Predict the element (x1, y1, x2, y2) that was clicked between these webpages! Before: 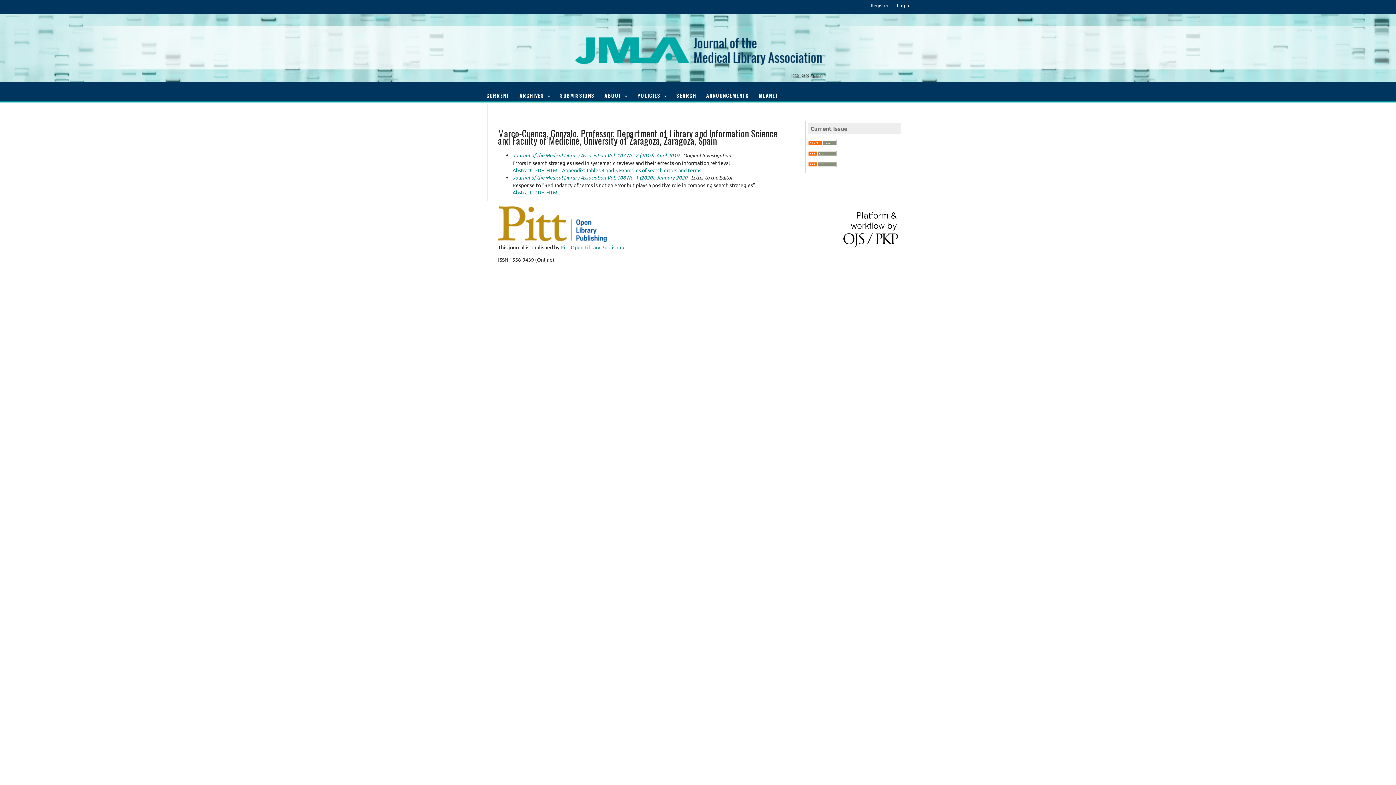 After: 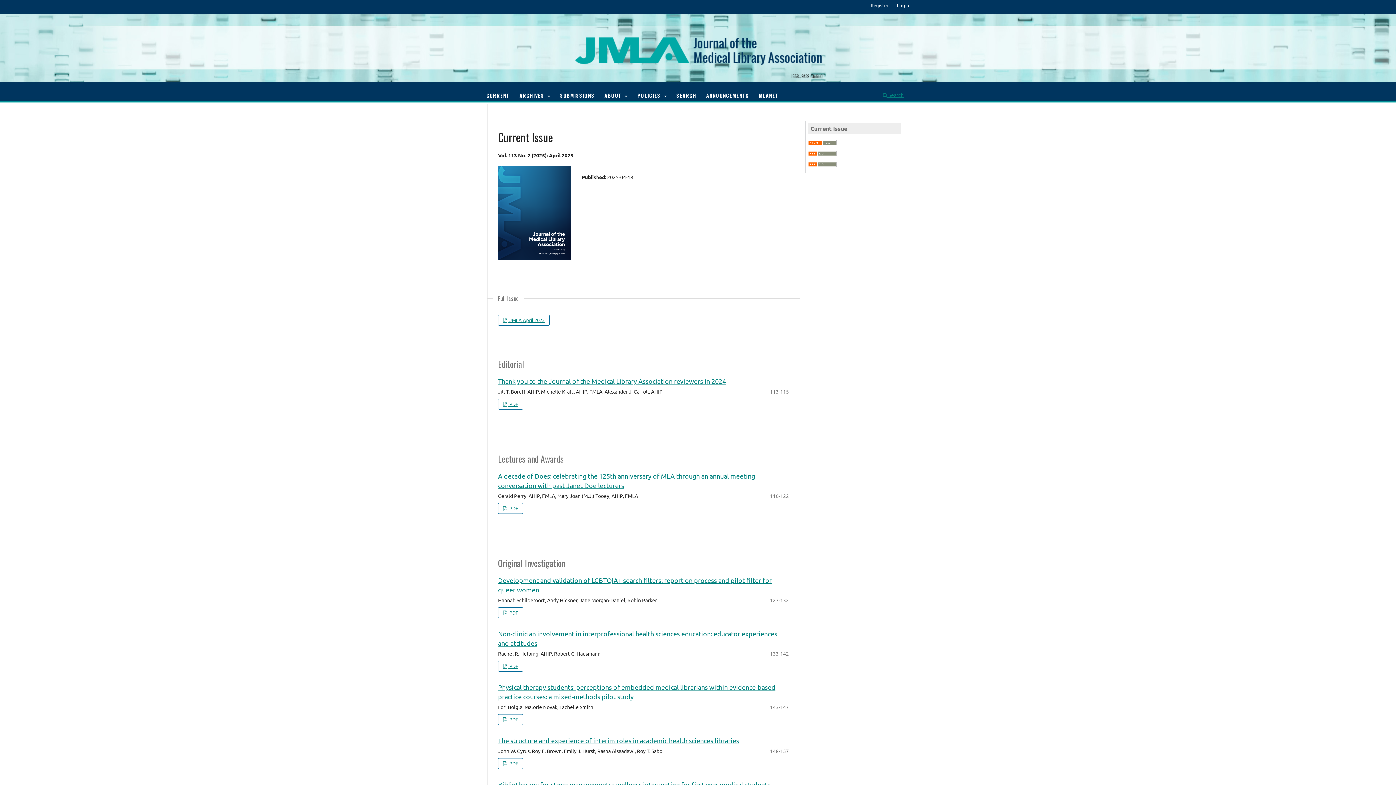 Action: bbox: (487, 12, 909, 85)